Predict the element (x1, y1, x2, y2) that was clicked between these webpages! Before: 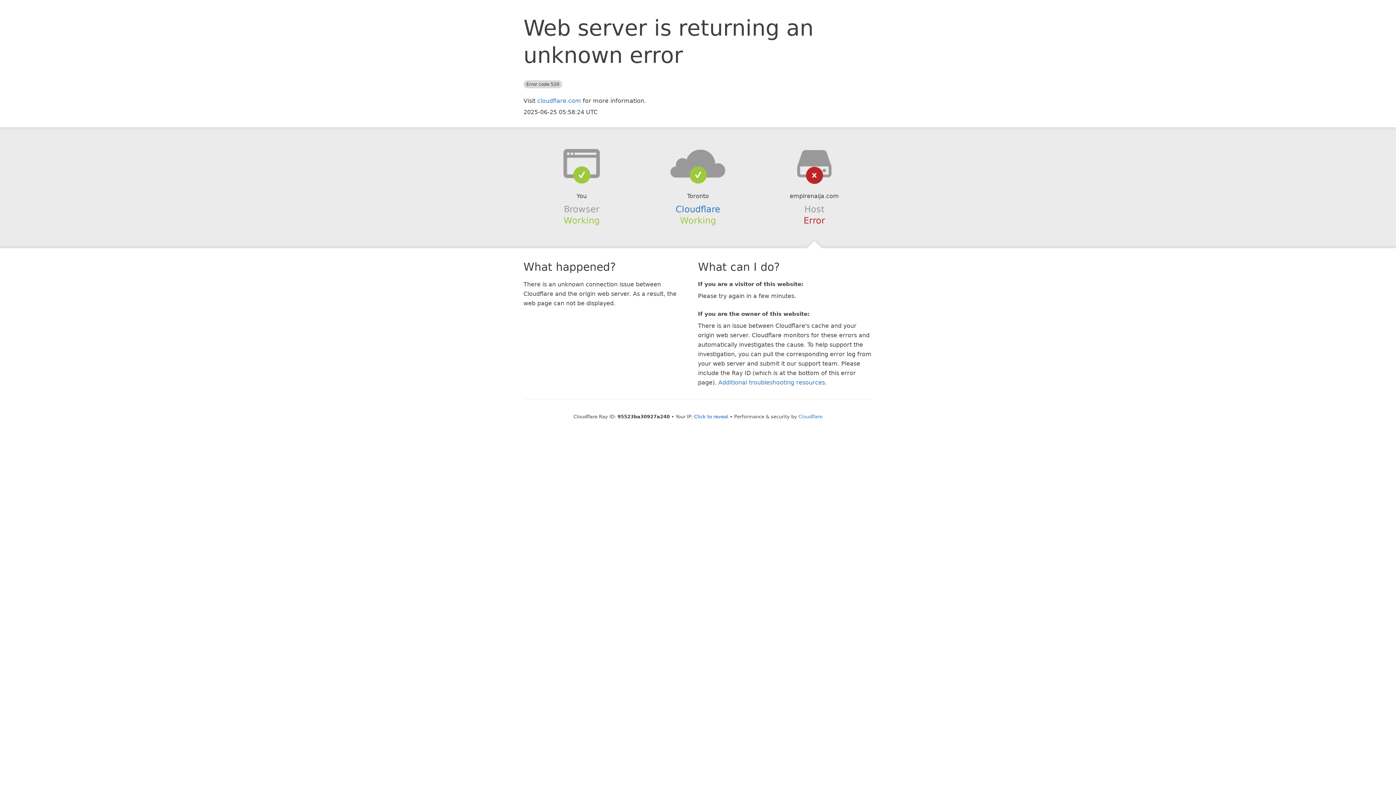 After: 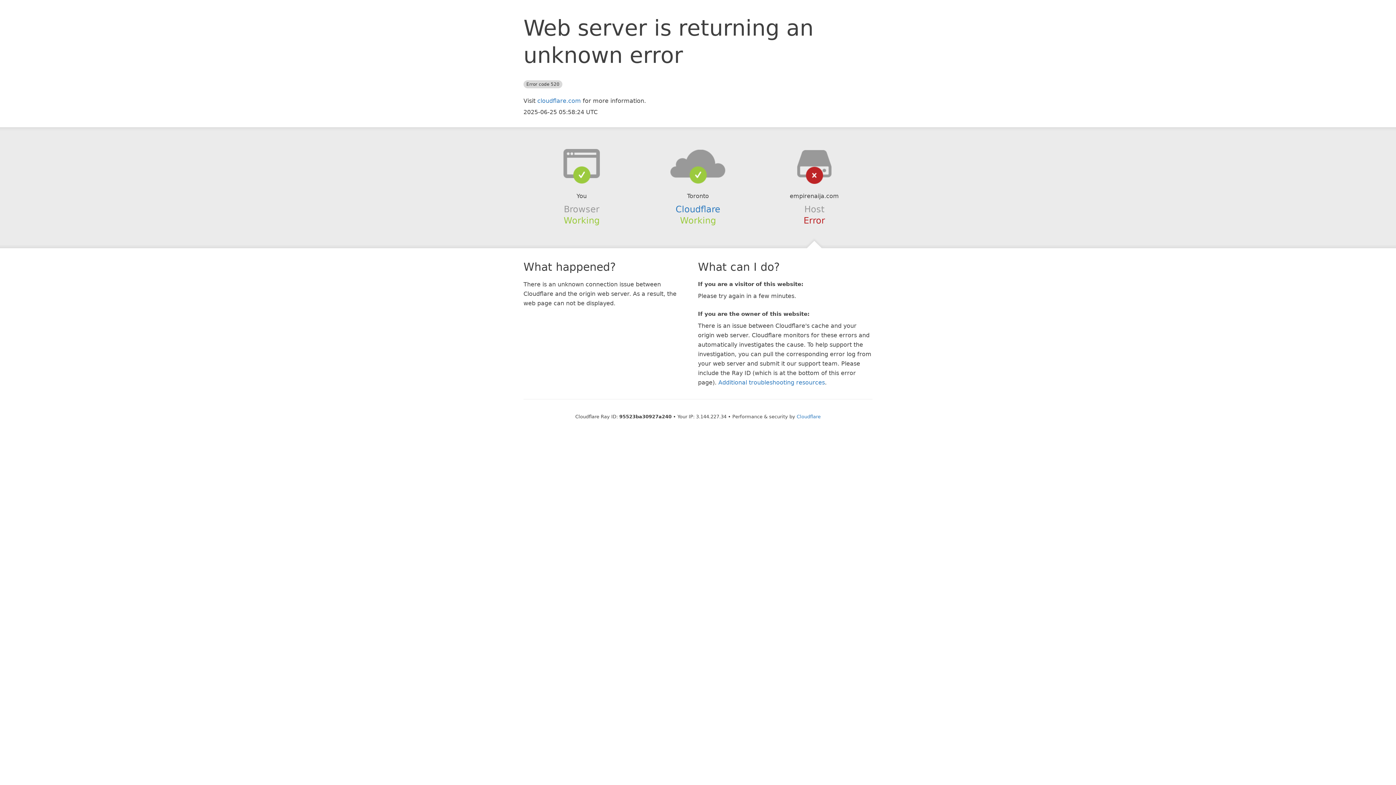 Action: bbox: (694, 414, 728, 419) label: Click to reveal